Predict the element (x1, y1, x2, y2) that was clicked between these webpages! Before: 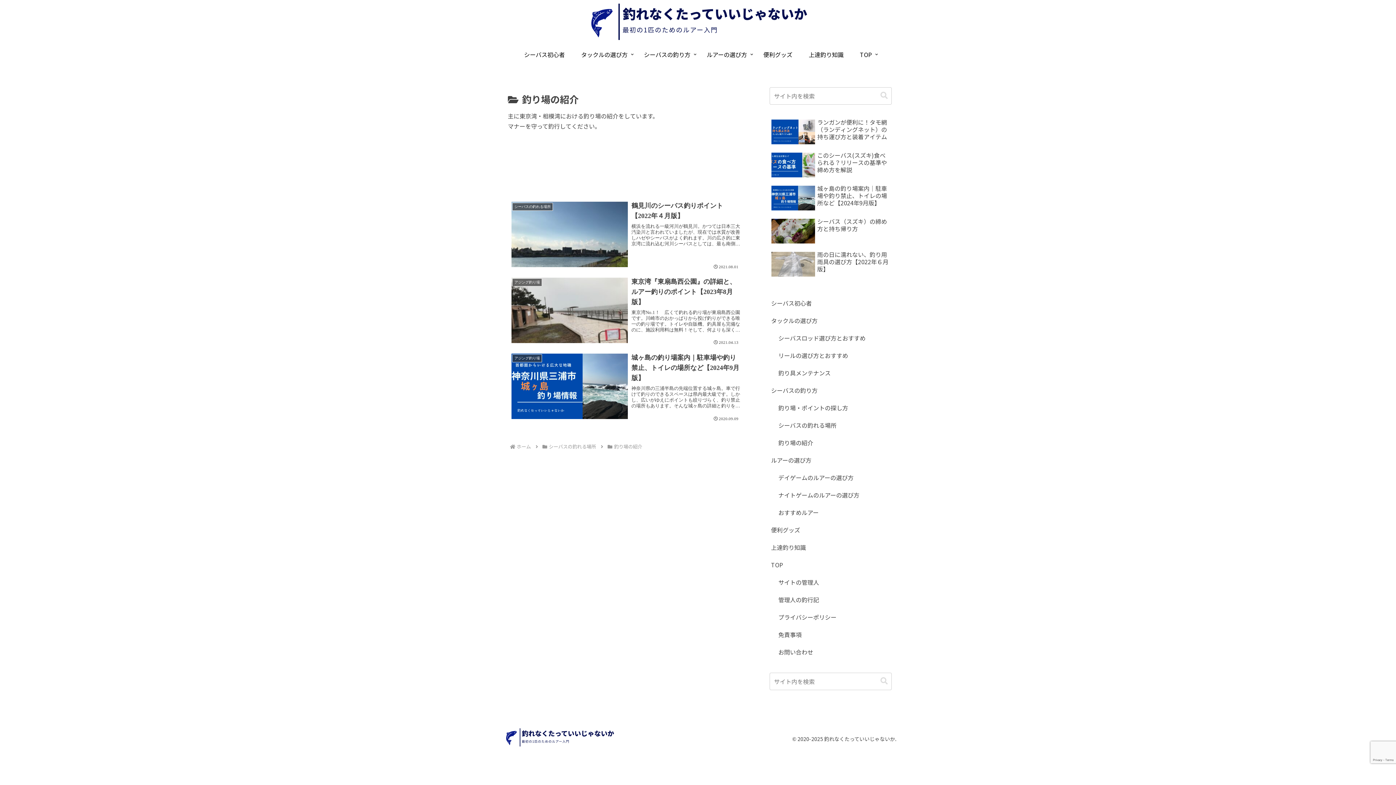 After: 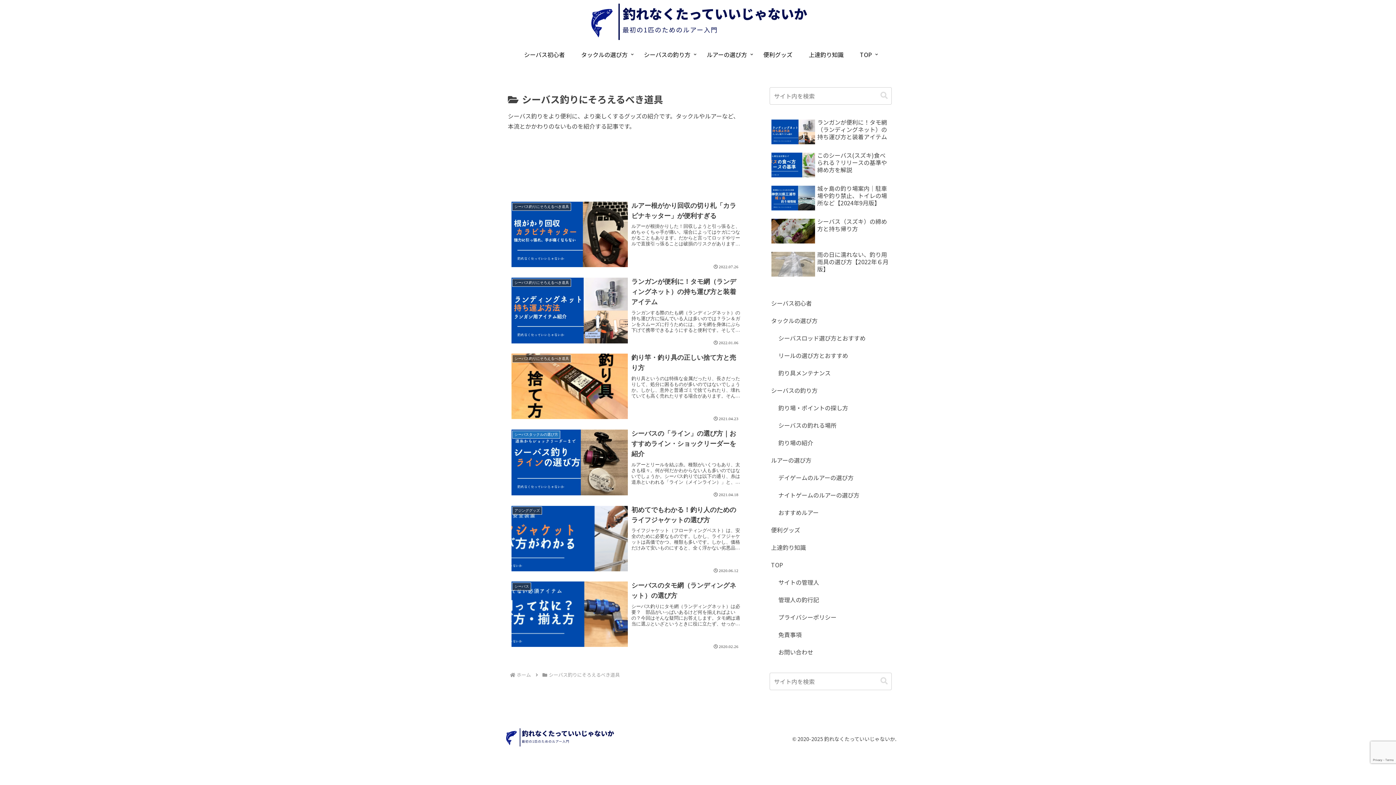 Action: bbox: (755, 43, 800, 65) label: 便利グッズ